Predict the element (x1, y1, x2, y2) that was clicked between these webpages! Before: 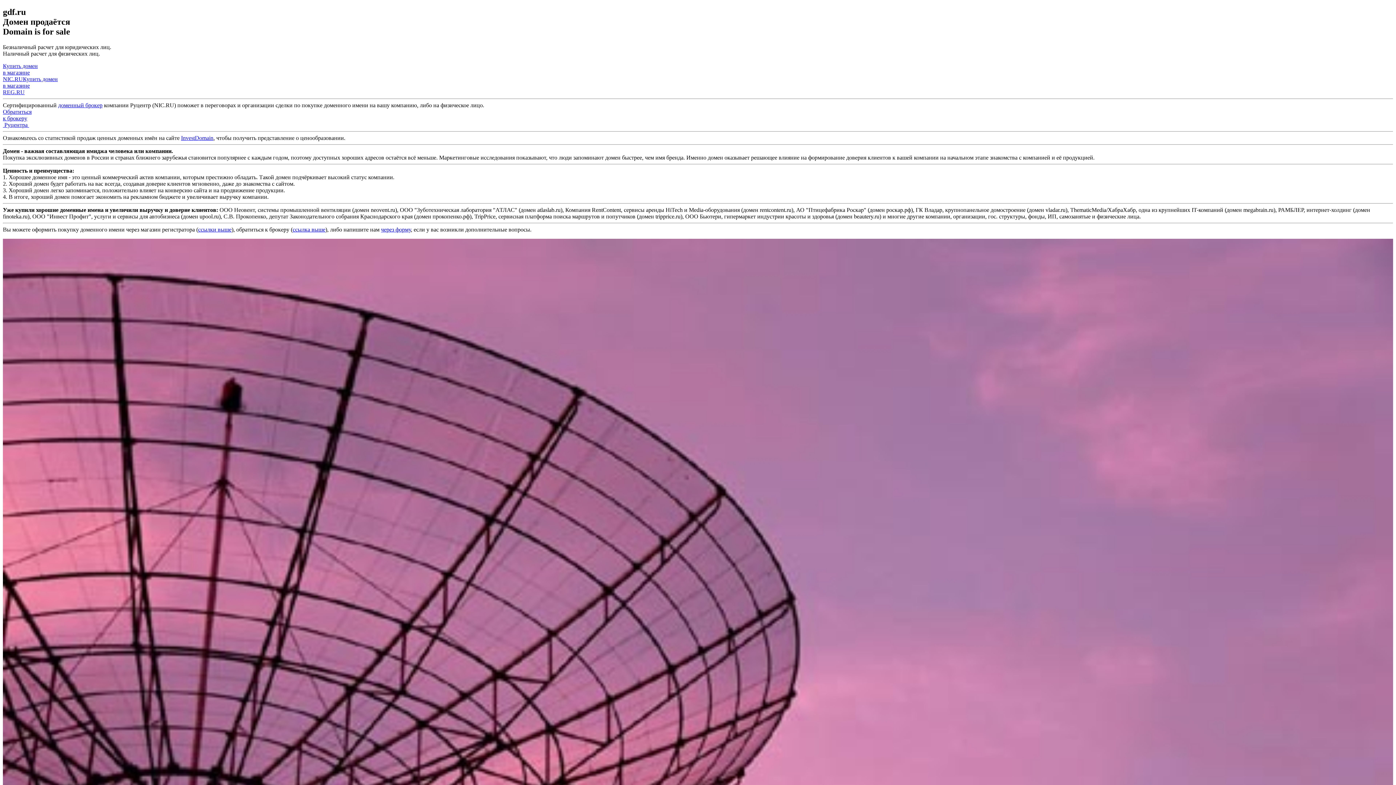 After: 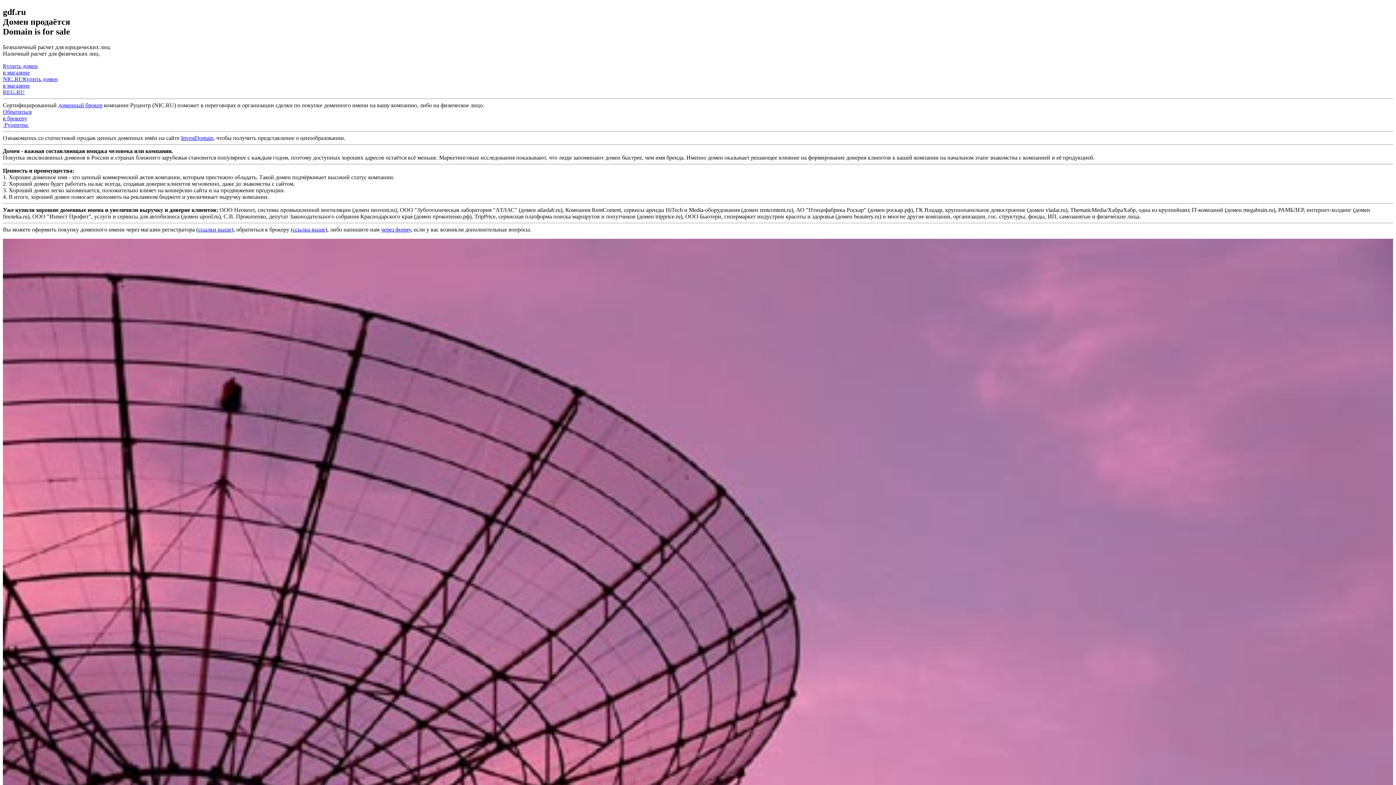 Action: bbox: (181, 134, 213, 141) label: InvestDomain